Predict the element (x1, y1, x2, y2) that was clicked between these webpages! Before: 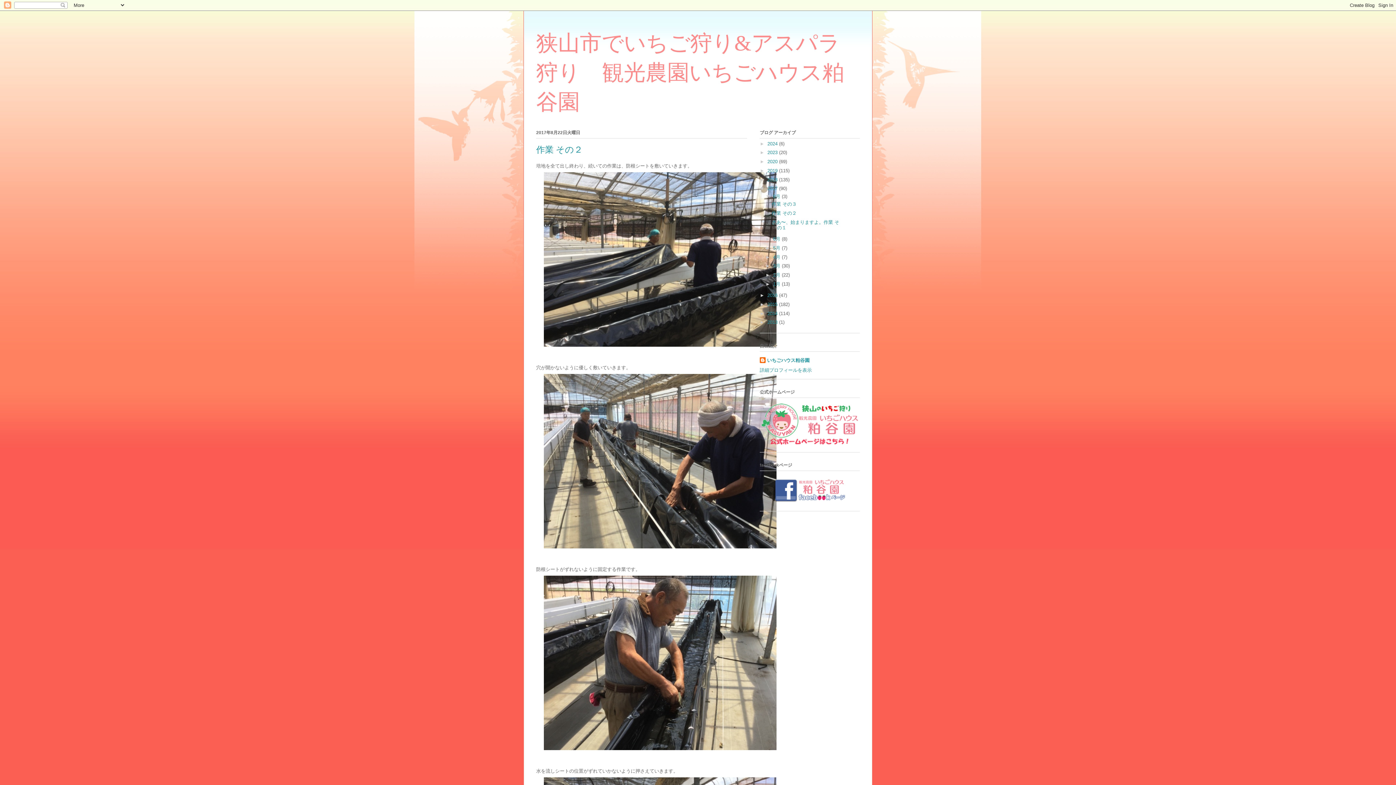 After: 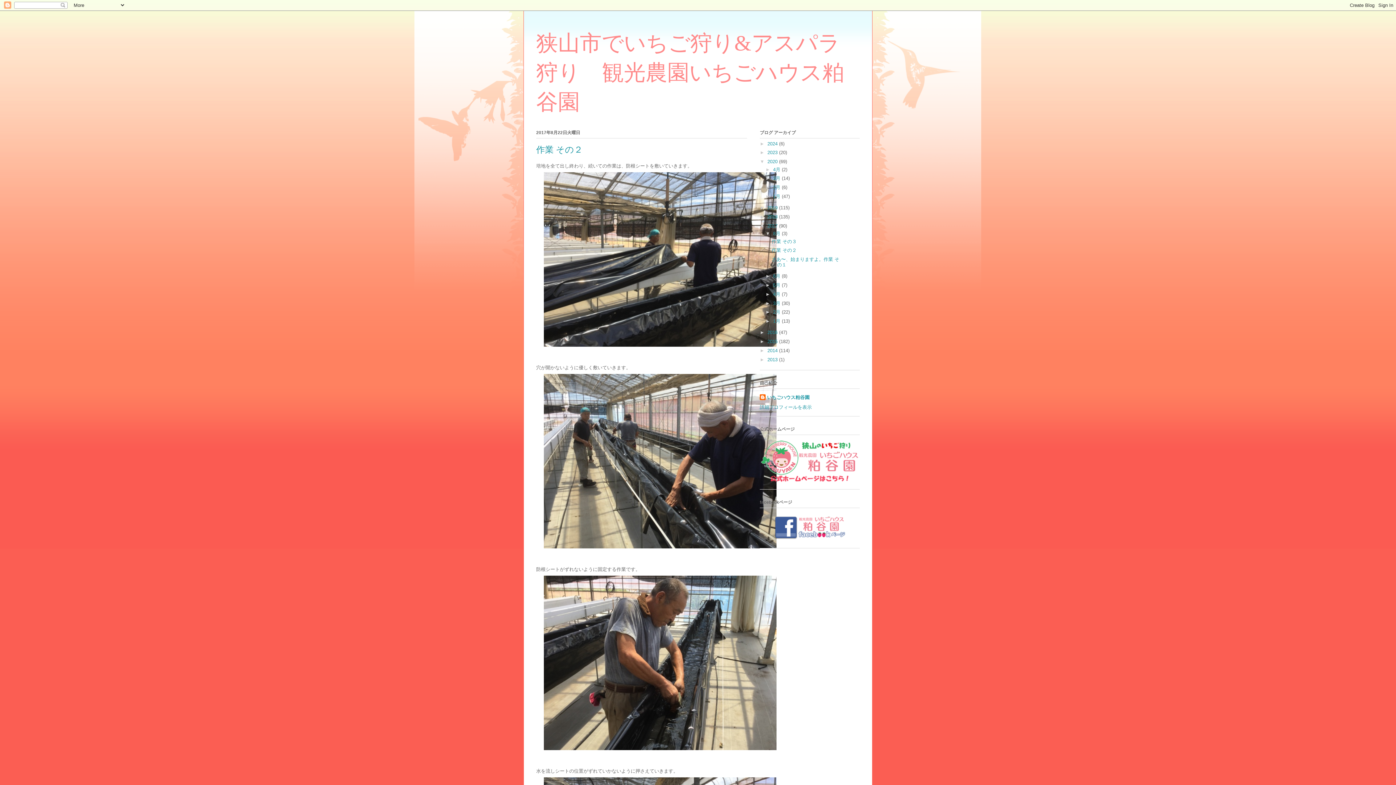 Action: label: ►   bbox: (760, 158, 767, 164)